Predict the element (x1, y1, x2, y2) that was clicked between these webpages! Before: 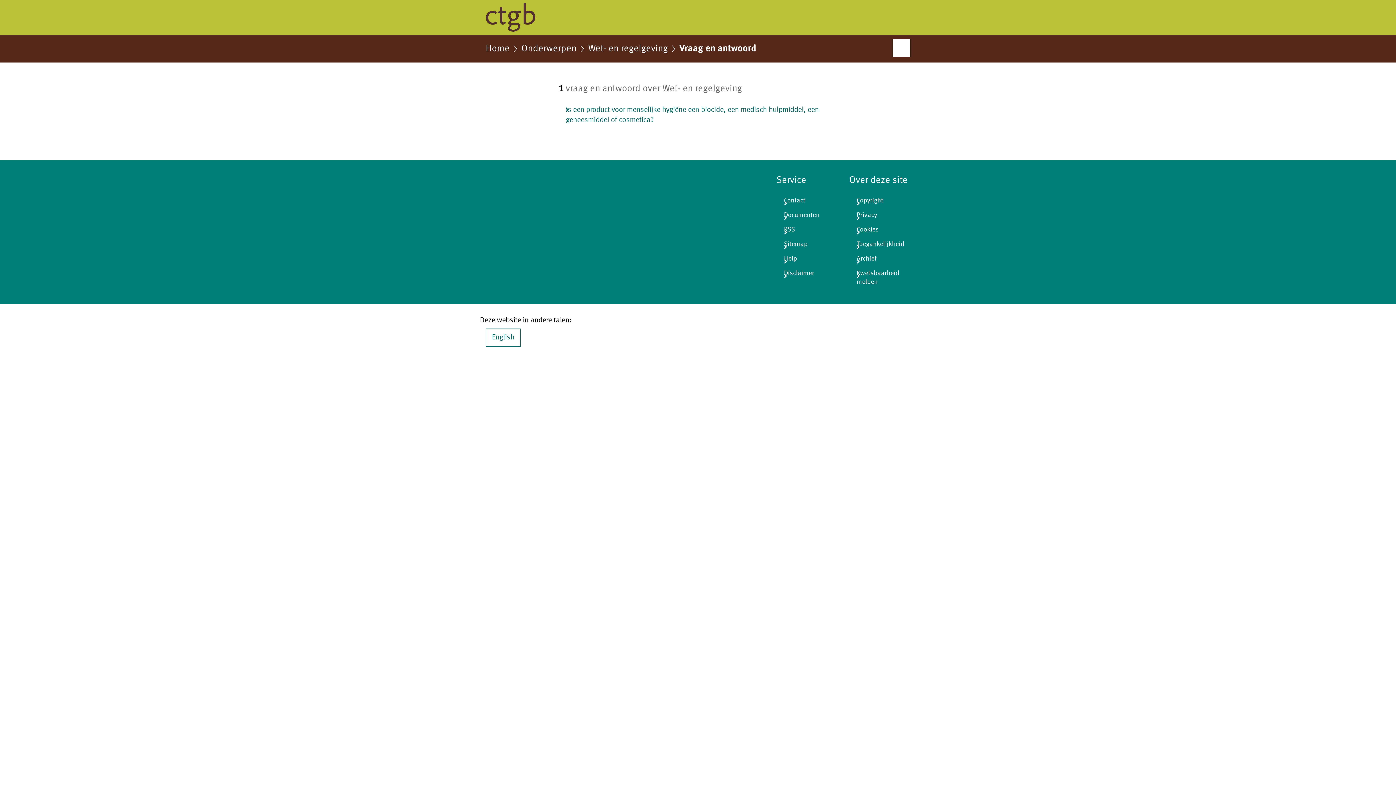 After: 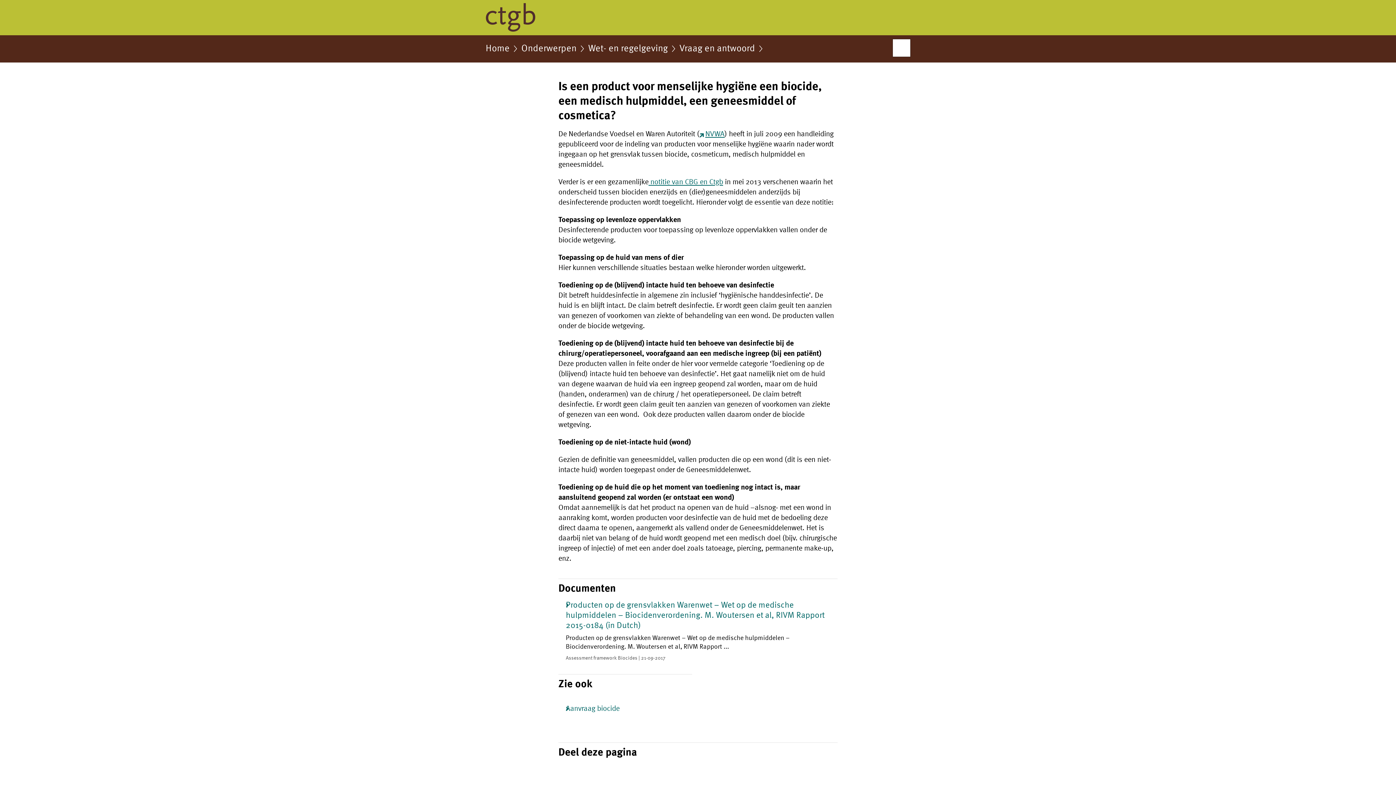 Action: label: Is een product voor menselijke hygiëne een biocide, een medisch hulpmiddel, een geneesmiddel of cosmetica? bbox: (558, 105, 837, 125)